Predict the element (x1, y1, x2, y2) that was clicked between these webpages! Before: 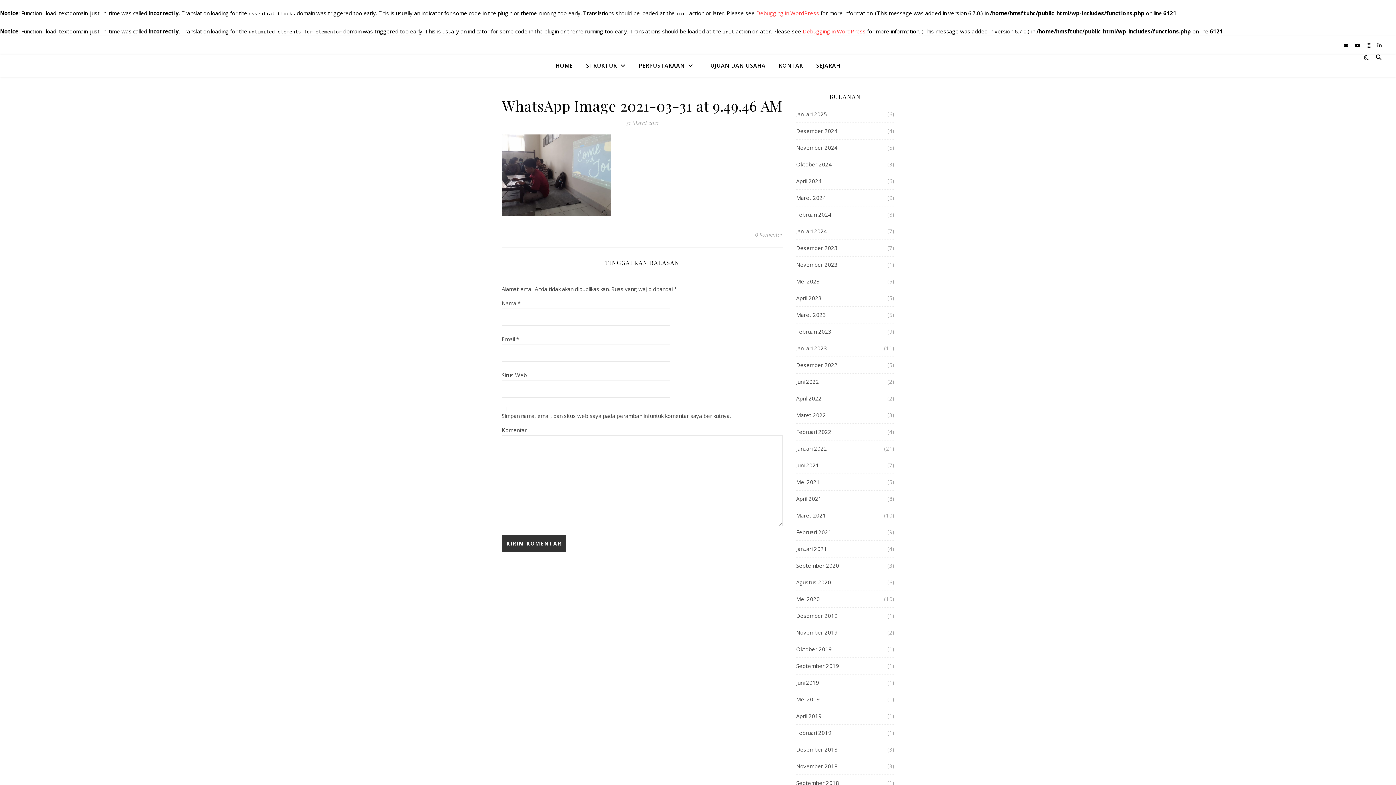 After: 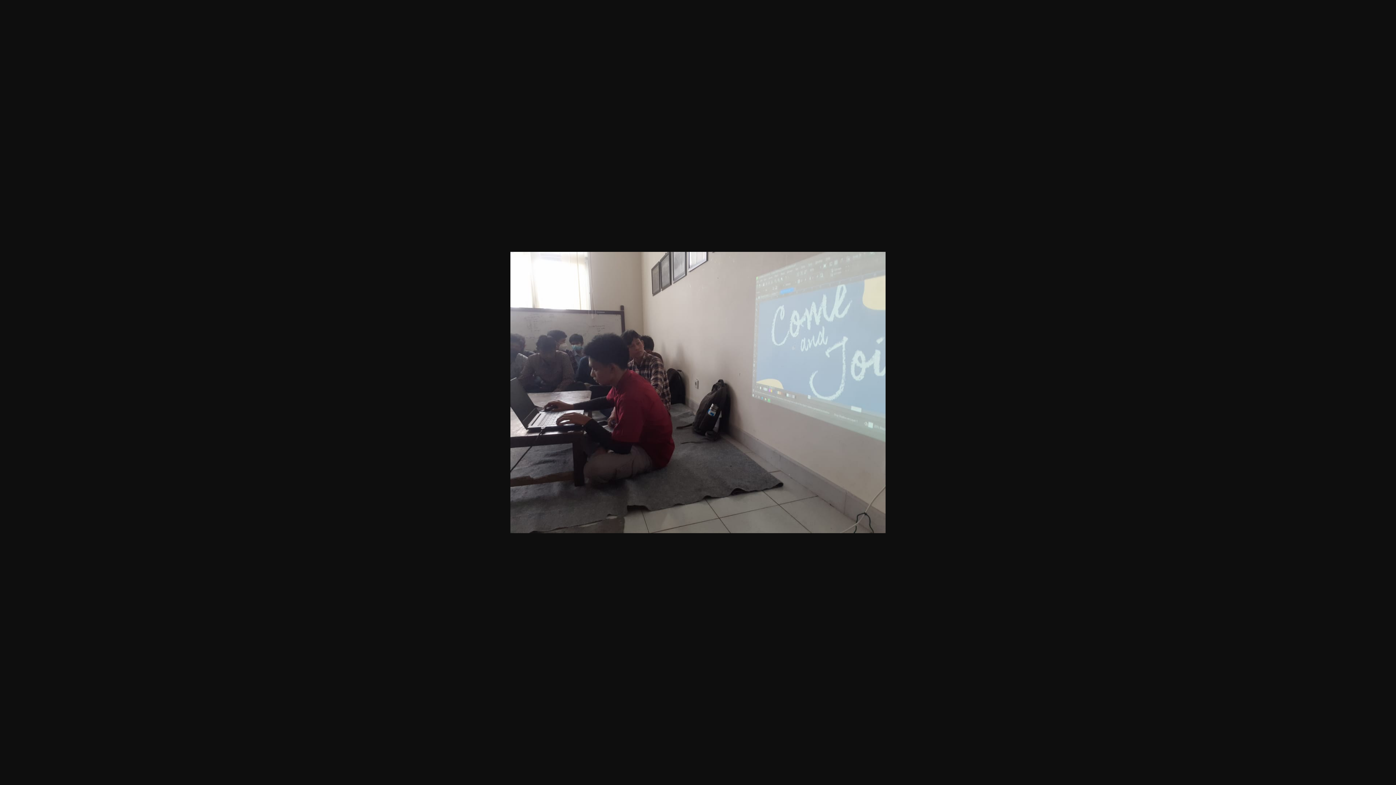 Action: bbox: (501, 134, 782, 216)